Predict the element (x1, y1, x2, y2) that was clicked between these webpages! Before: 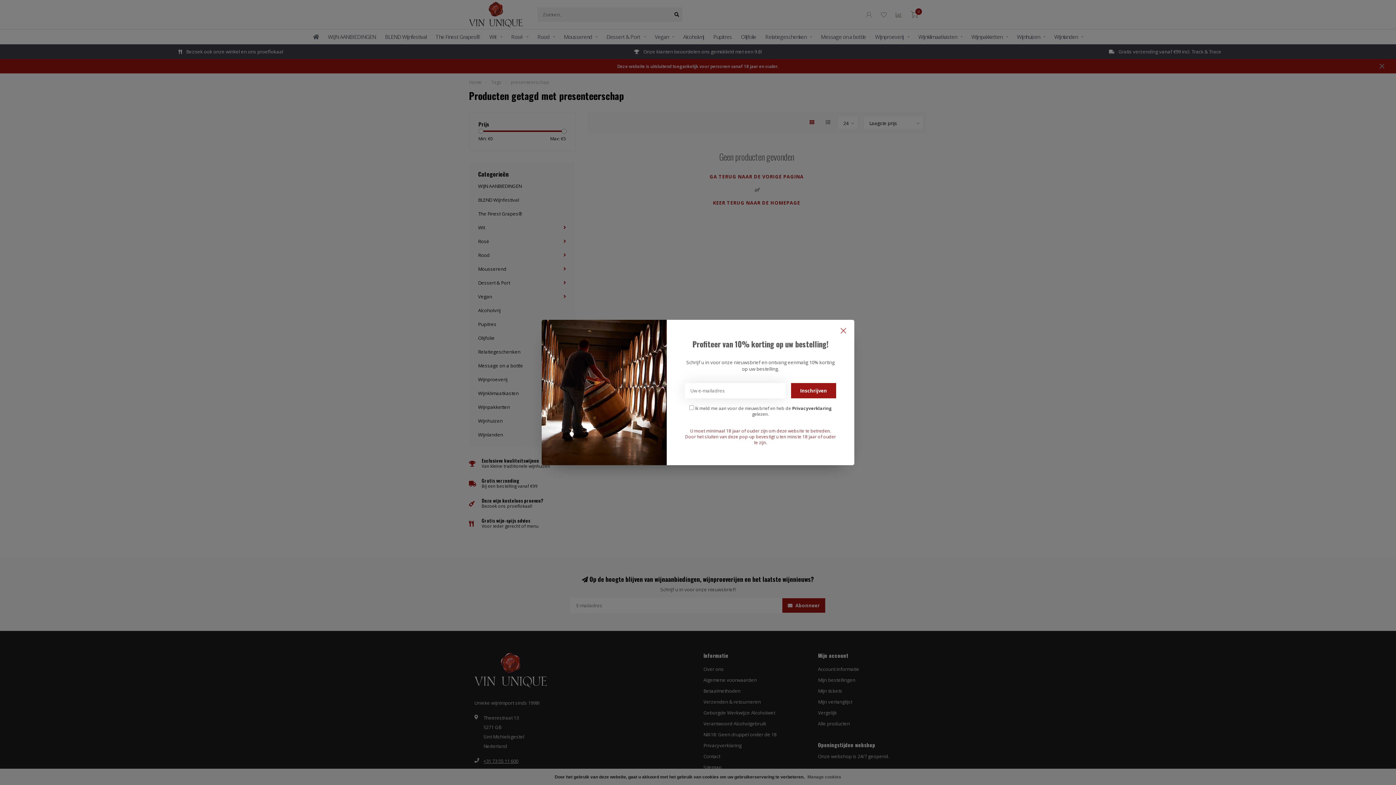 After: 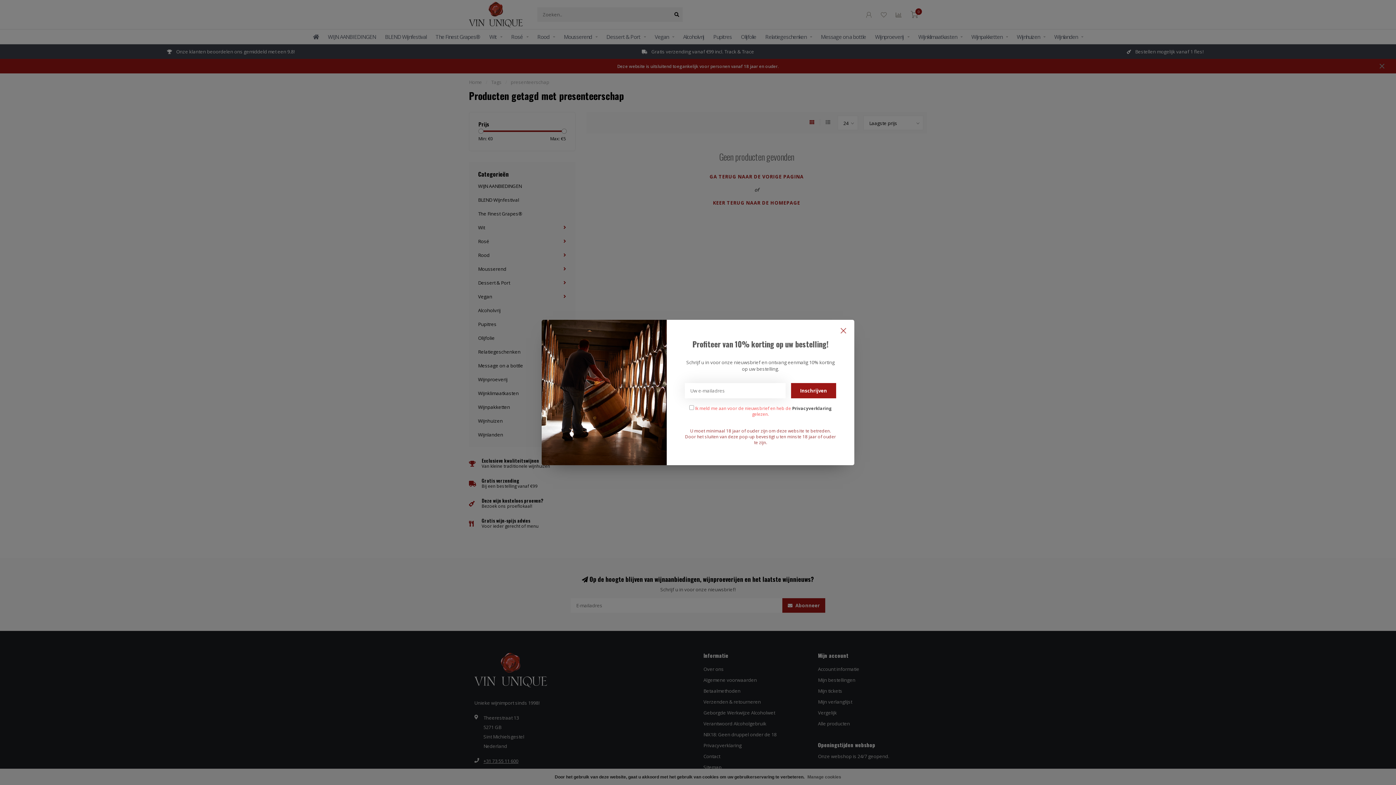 Action: label: Inschrijven bbox: (791, 383, 836, 398)